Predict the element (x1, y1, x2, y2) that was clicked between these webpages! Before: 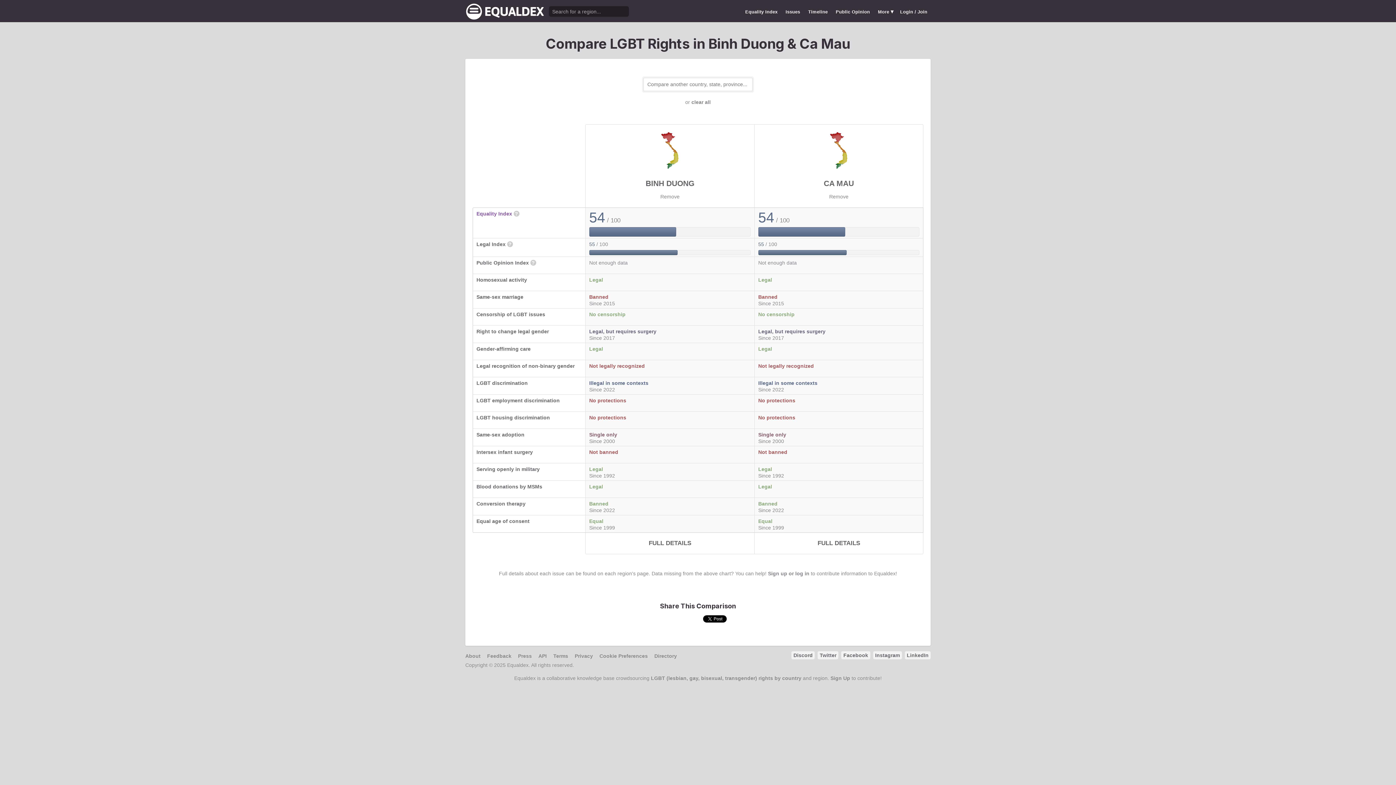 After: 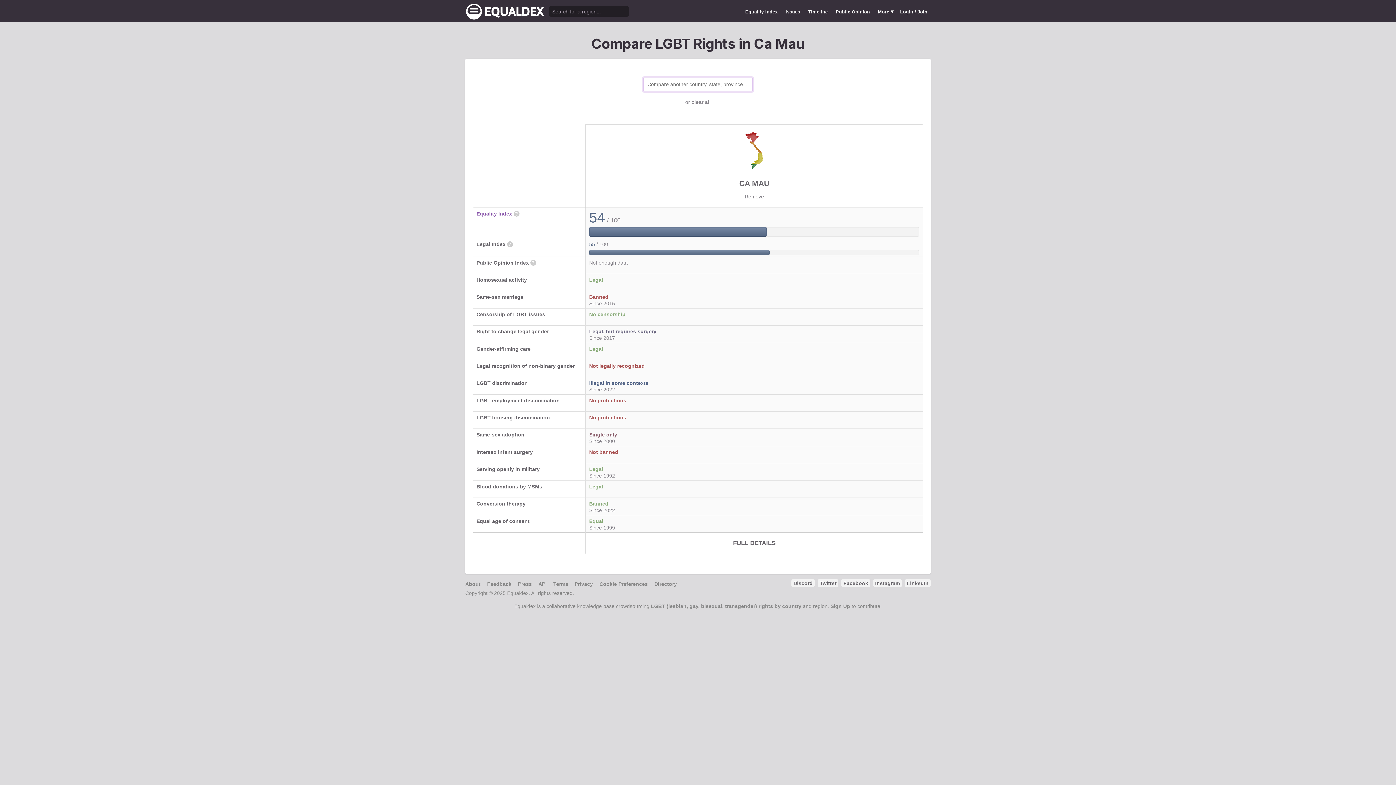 Action: bbox: (660, 193, 679, 199) label: Remove